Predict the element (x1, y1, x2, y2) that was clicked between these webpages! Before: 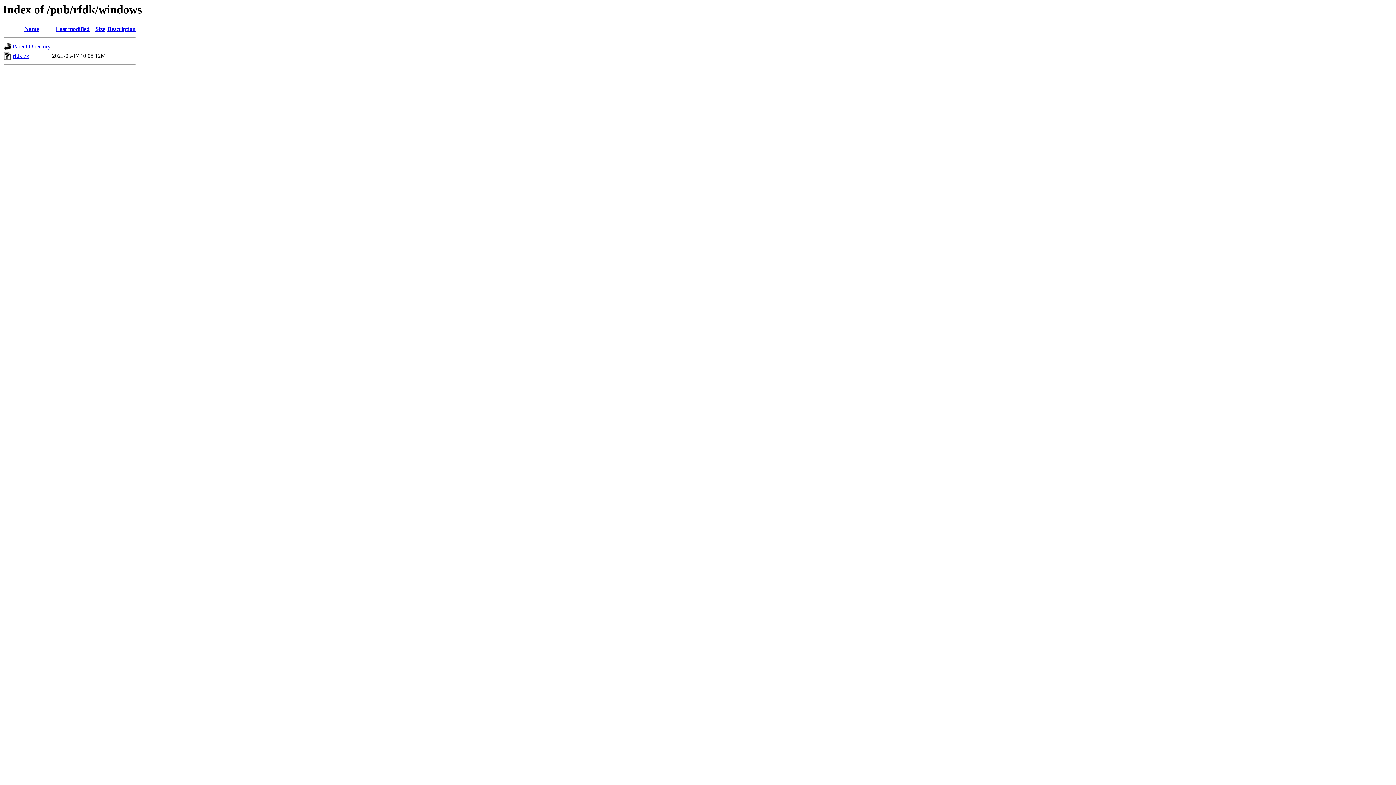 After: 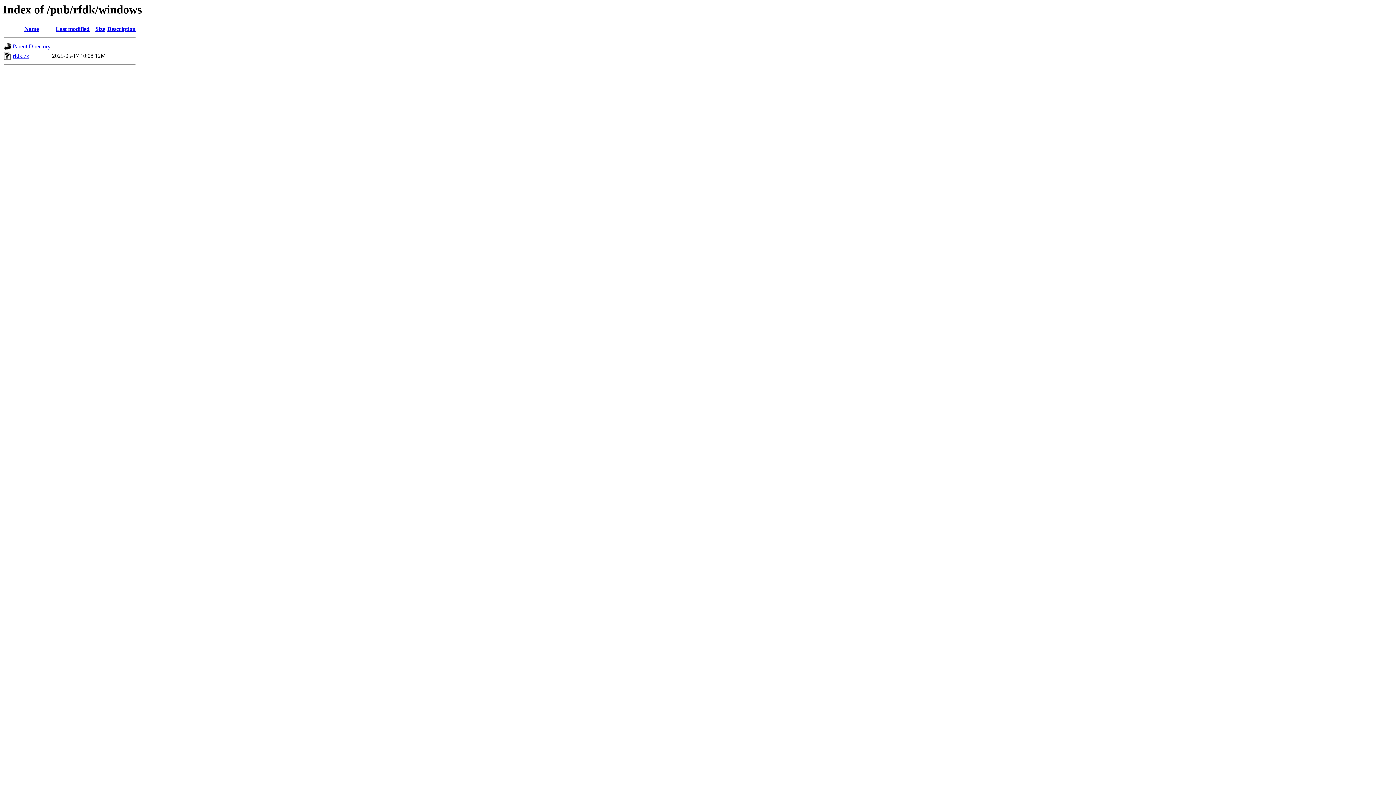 Action: bbox: (107, 25, 135, 32) label: Description